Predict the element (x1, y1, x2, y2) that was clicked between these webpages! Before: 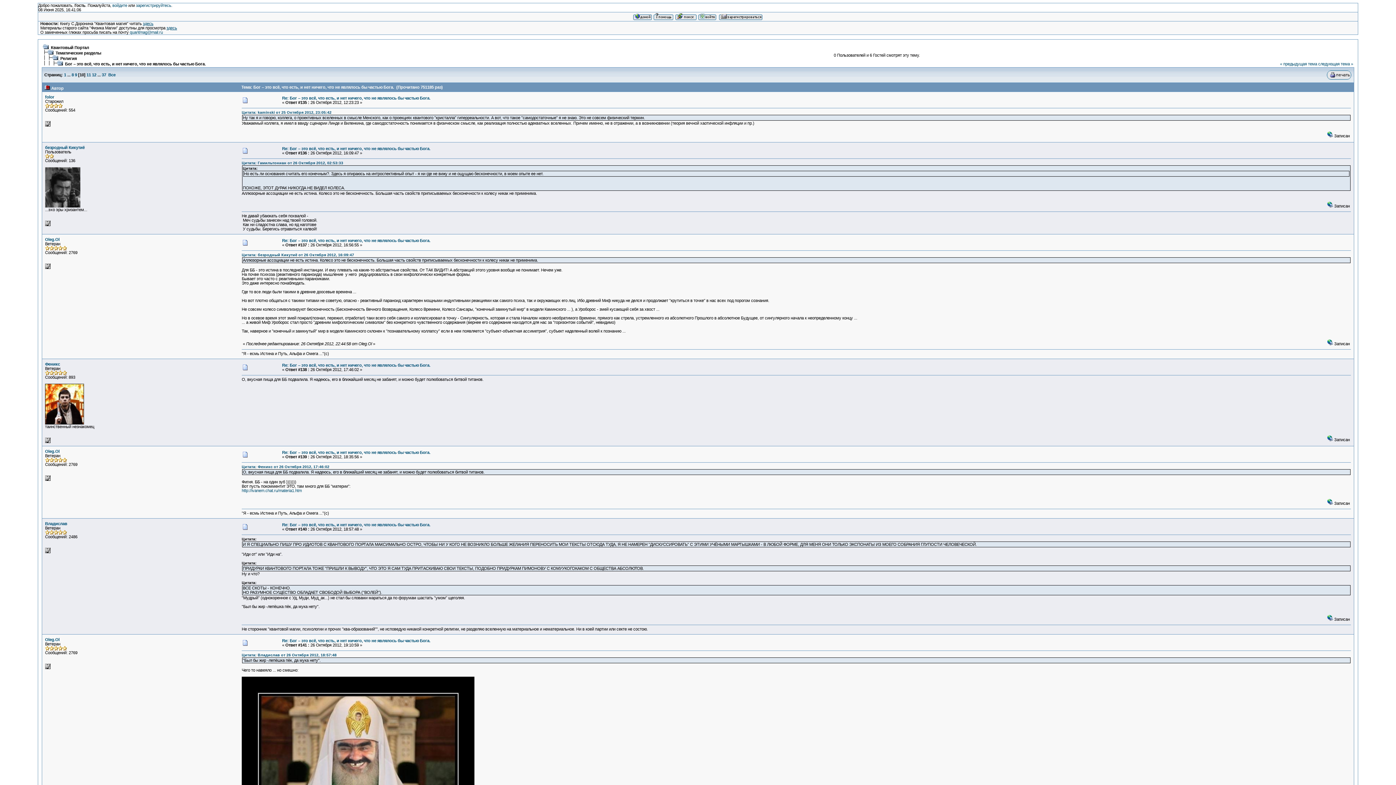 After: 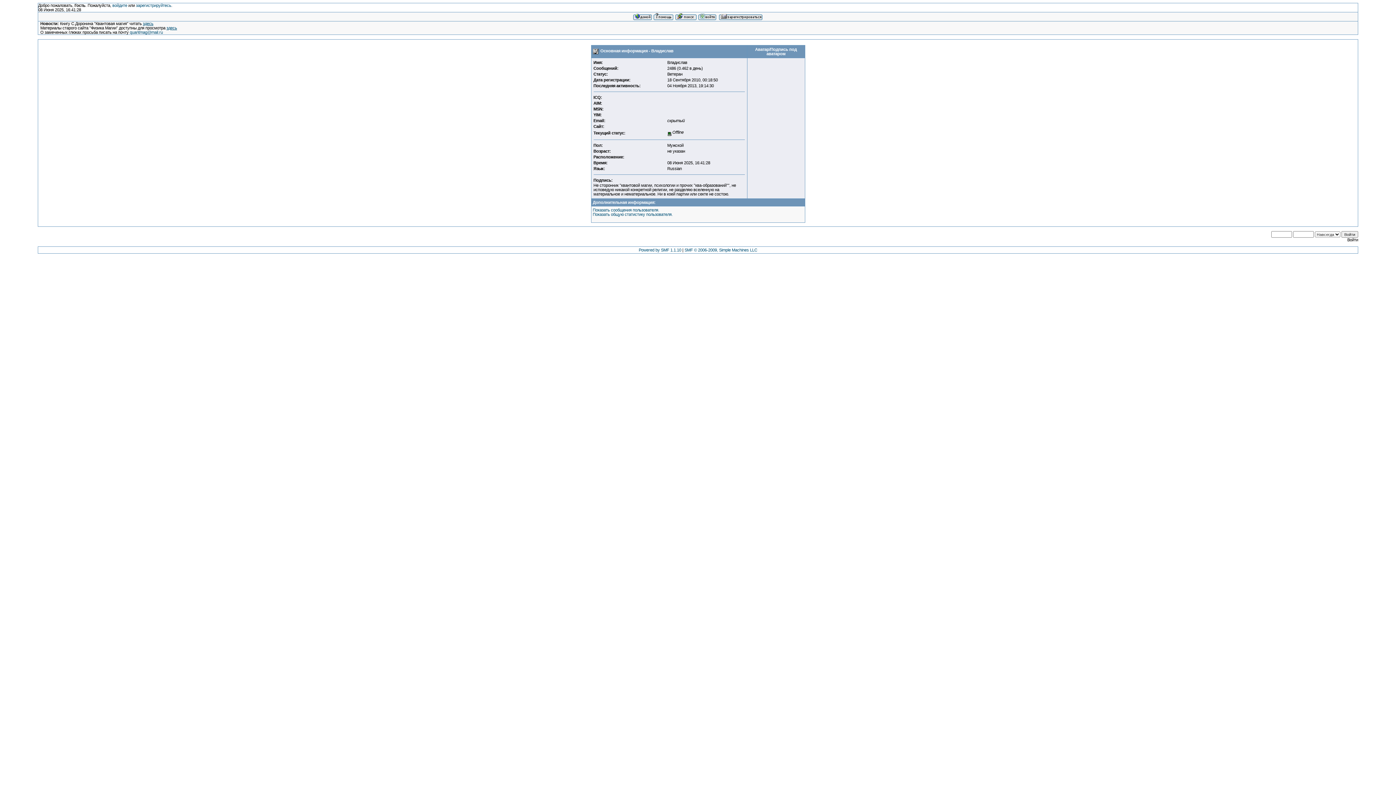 Action: bbox: (45, 521, 67, 526) label: Владислав